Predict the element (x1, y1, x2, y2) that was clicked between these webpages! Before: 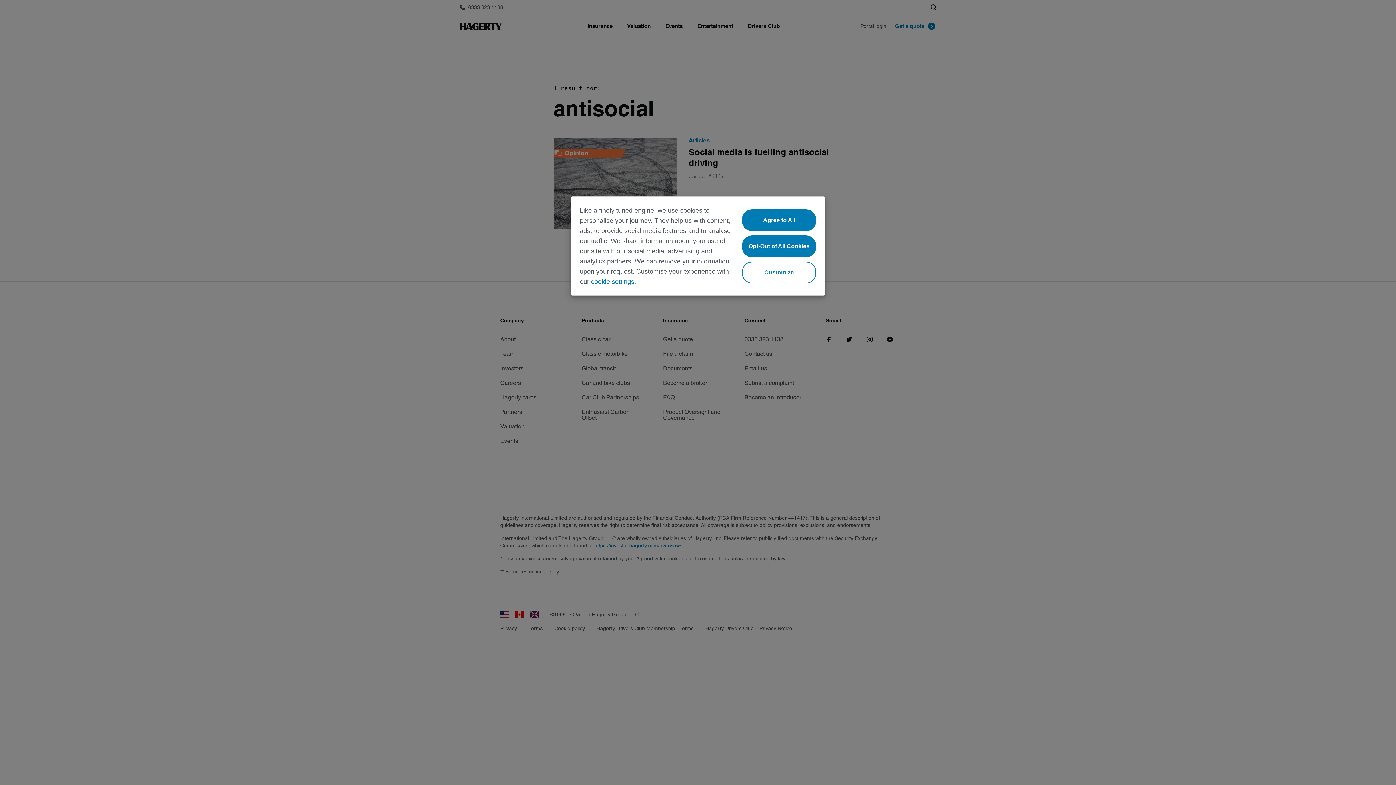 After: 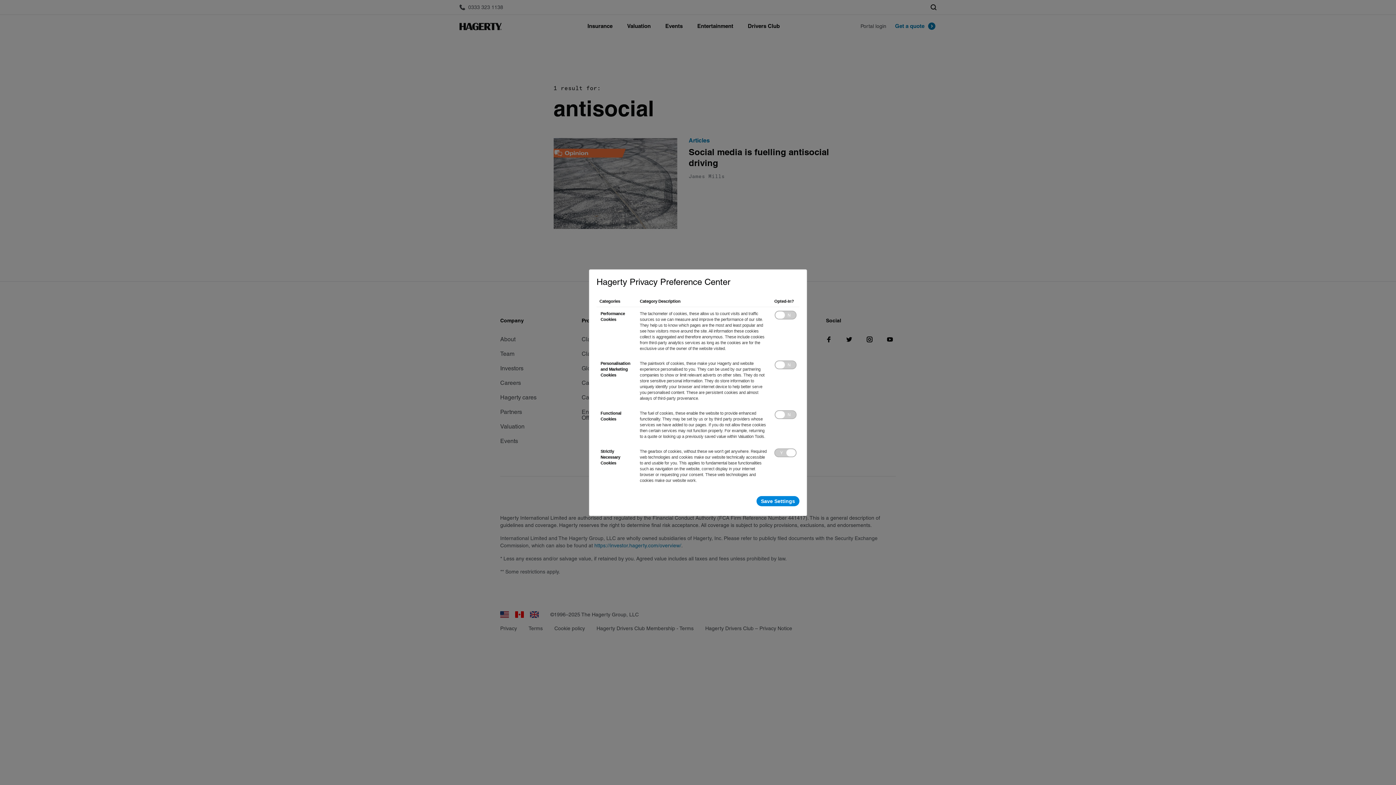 Action: label: cookie settings bbox: (591, 278, 634, 285)